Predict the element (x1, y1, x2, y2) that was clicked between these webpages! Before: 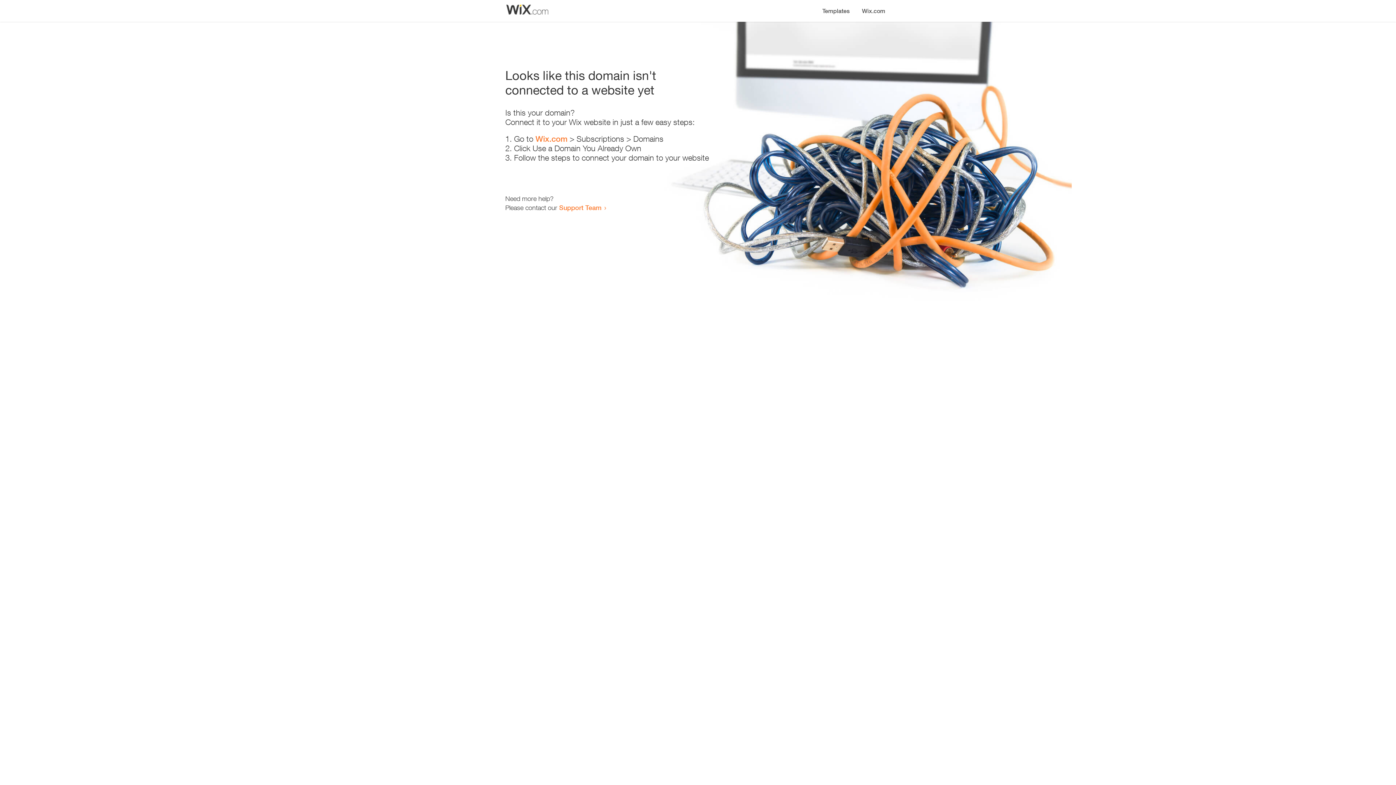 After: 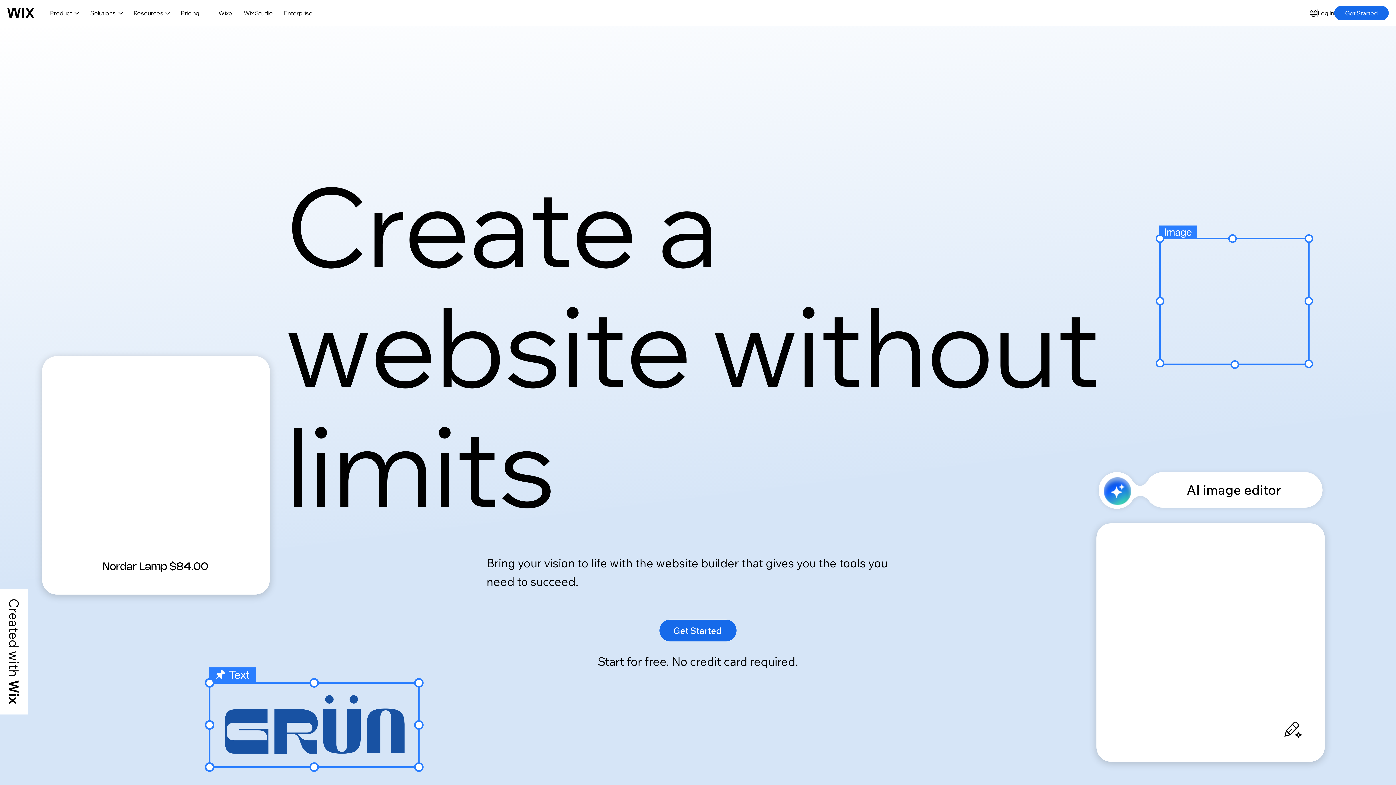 Action: label: Wix.com bbox: (535, 134, 567, 143)